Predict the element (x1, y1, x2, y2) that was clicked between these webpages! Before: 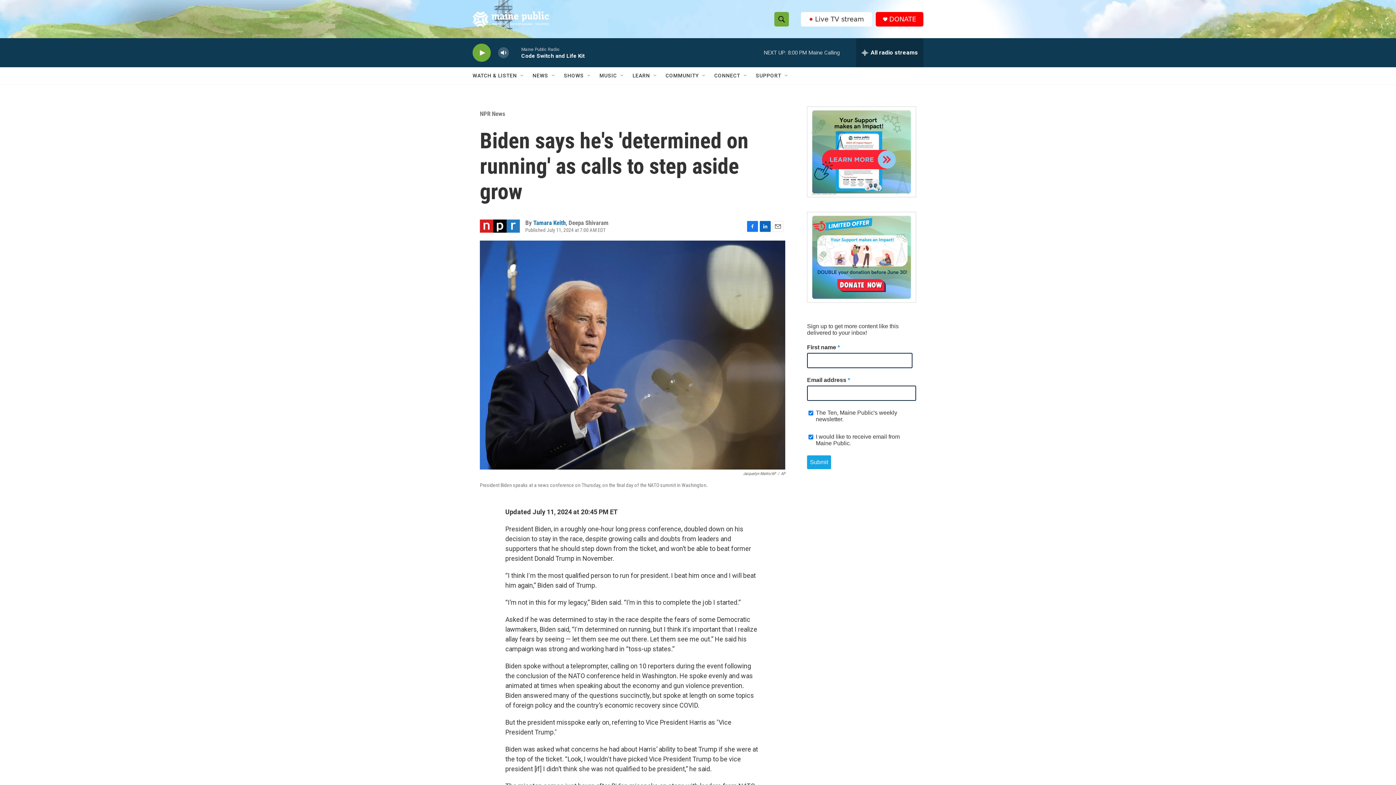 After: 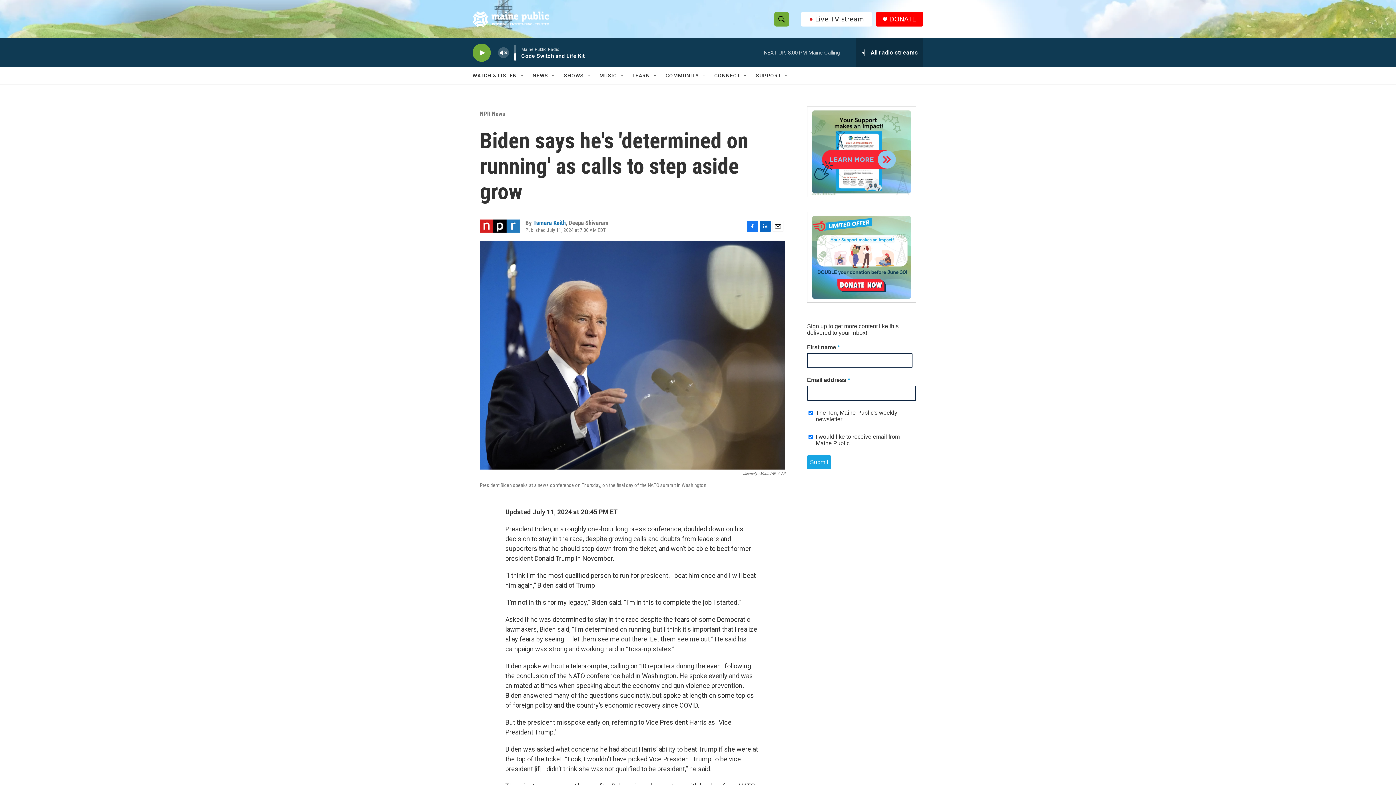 Action: bbox: (497, 44, 509, 60) label: volume